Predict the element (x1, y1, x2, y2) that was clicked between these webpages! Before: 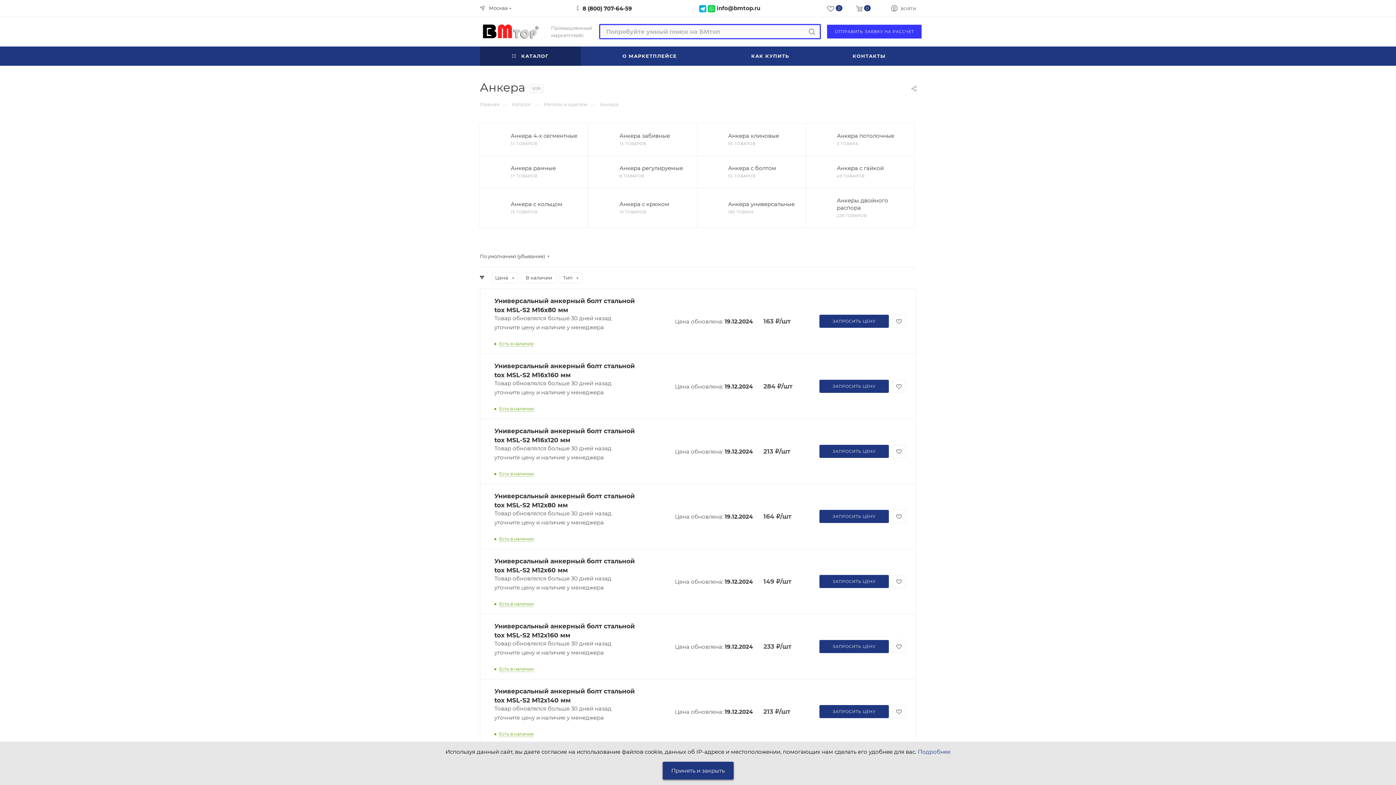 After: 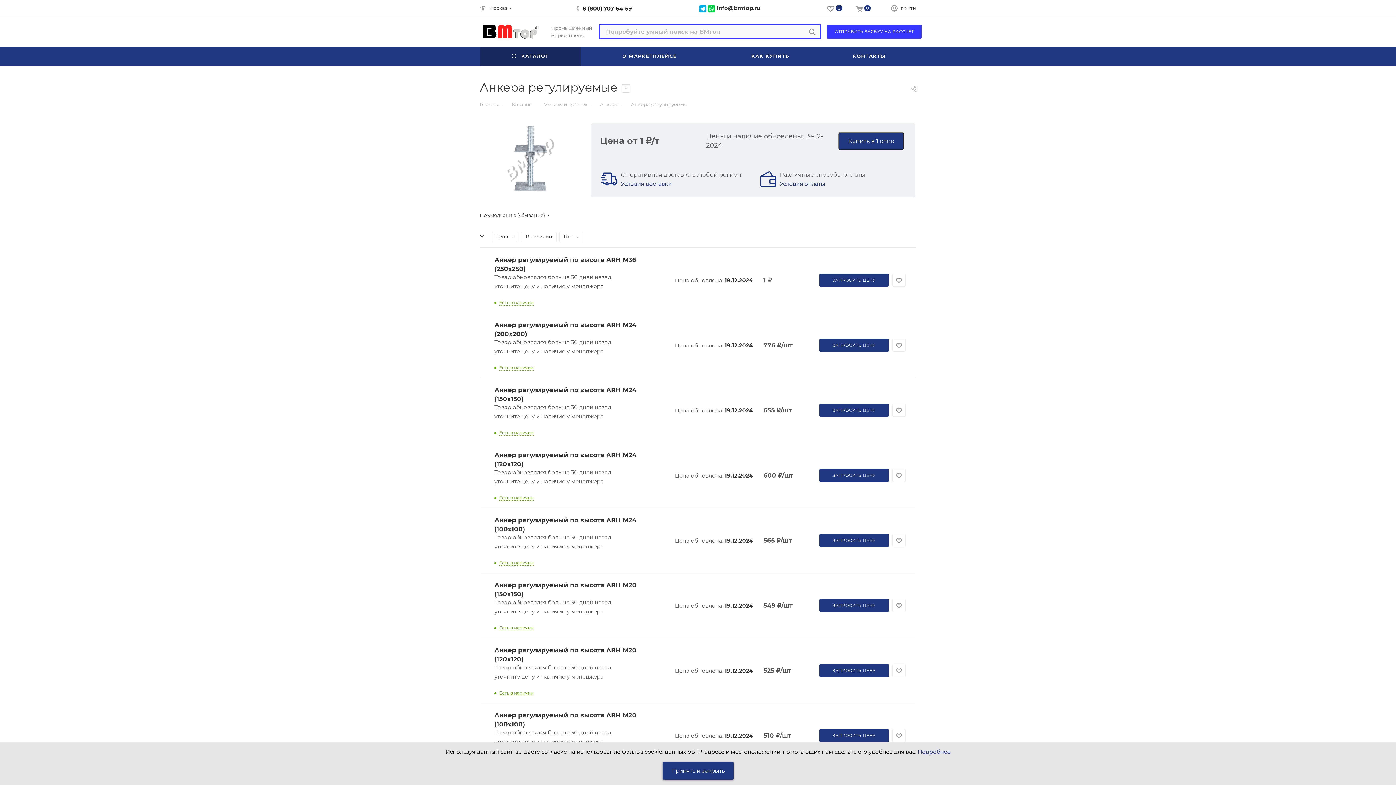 Action: bbox: (597, 164, 612, 179)